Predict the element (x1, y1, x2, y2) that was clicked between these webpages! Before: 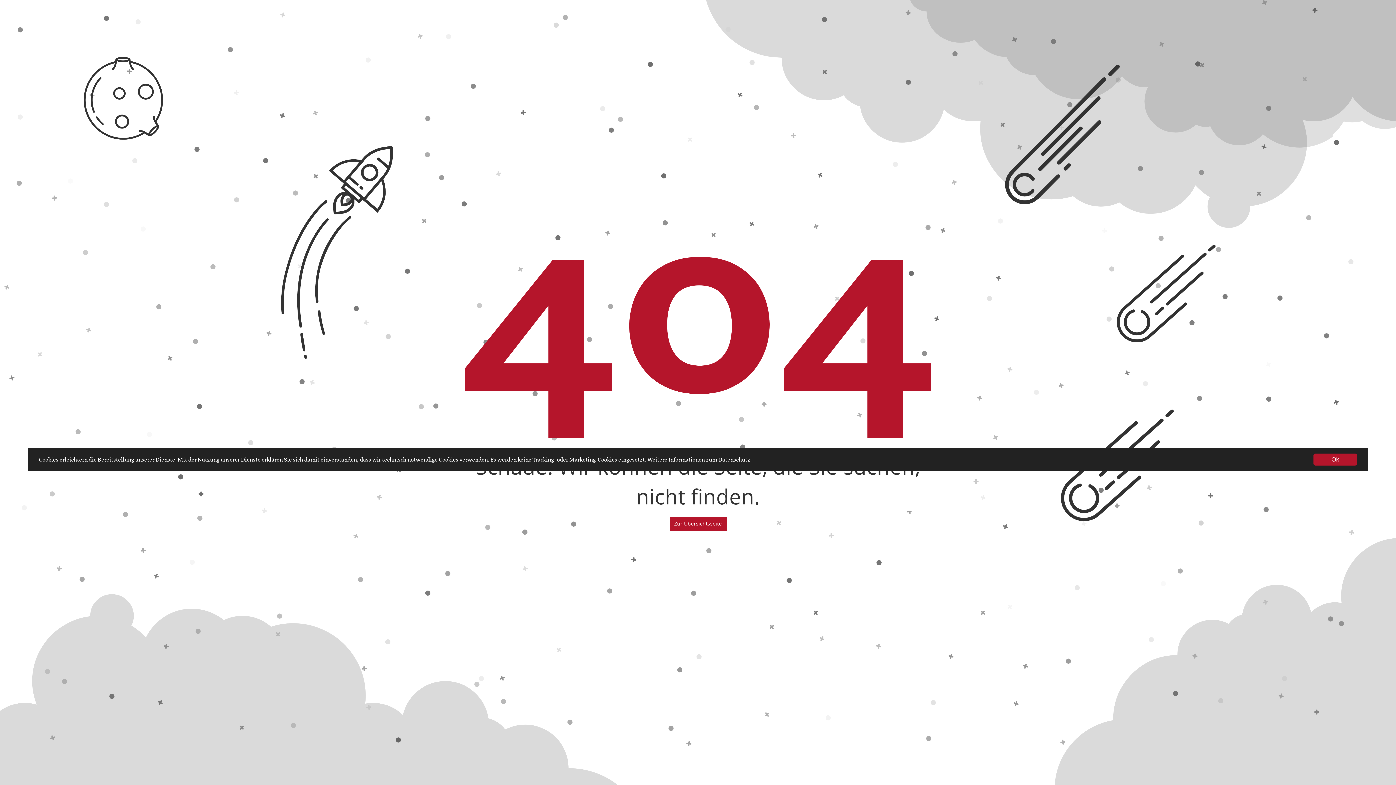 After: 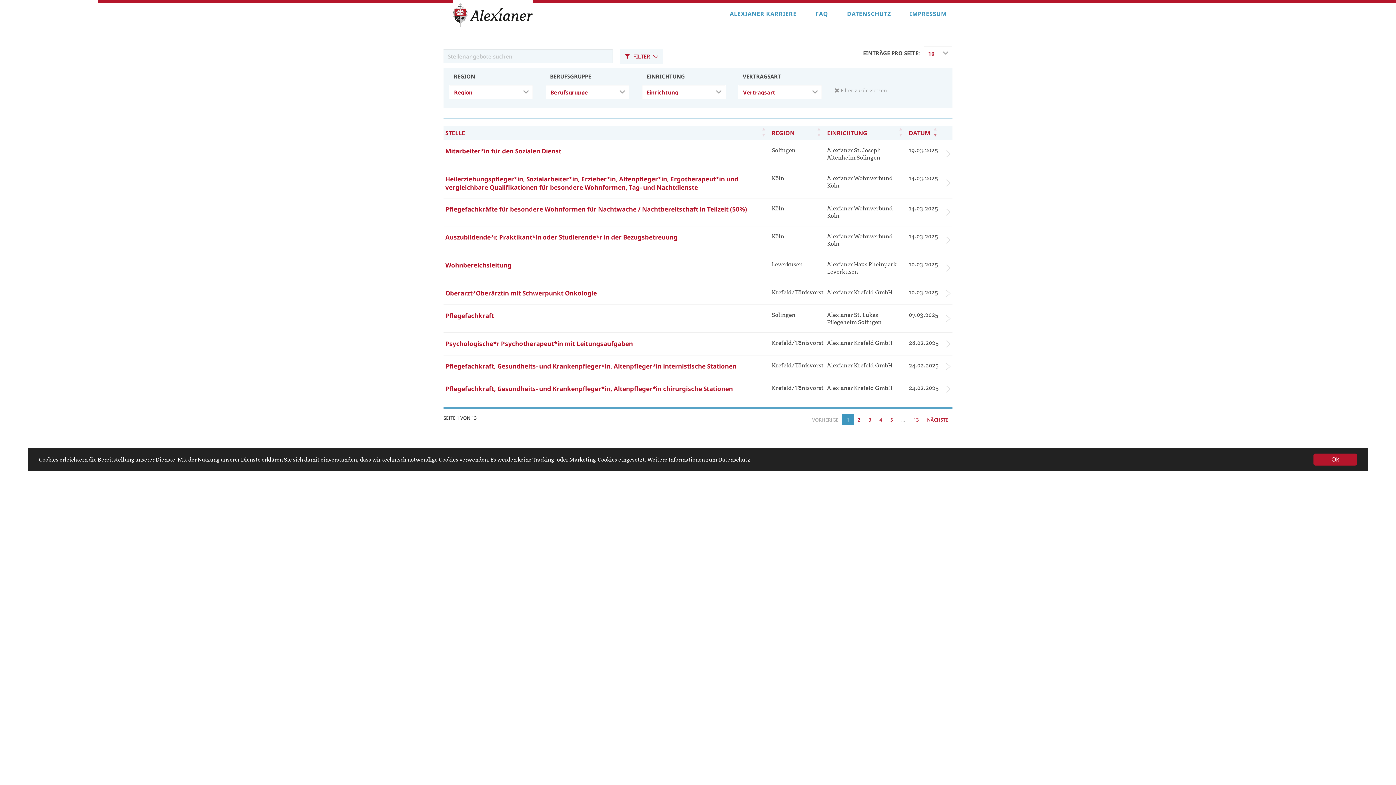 Action: label: Zur Übersichtsseite bbox: (669, 516, 726, 530)